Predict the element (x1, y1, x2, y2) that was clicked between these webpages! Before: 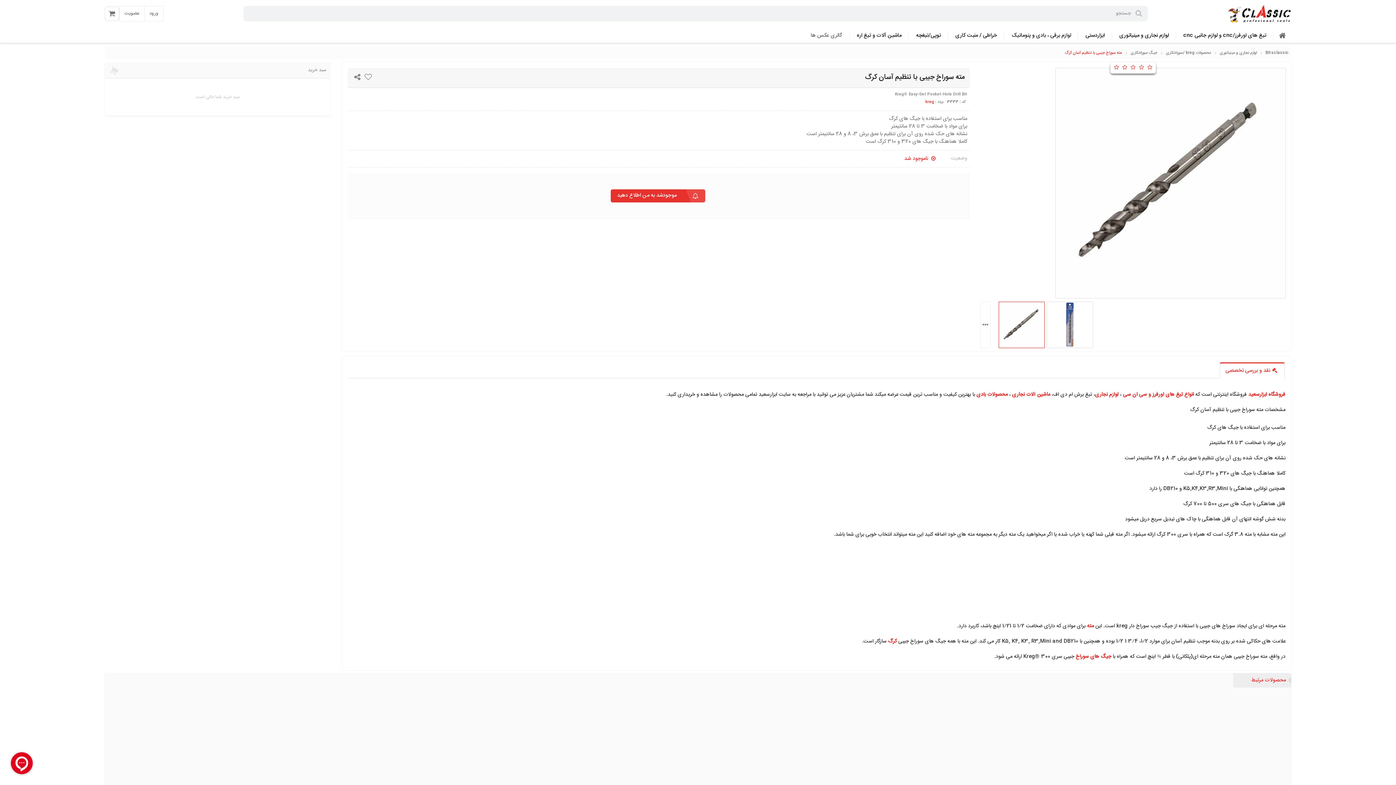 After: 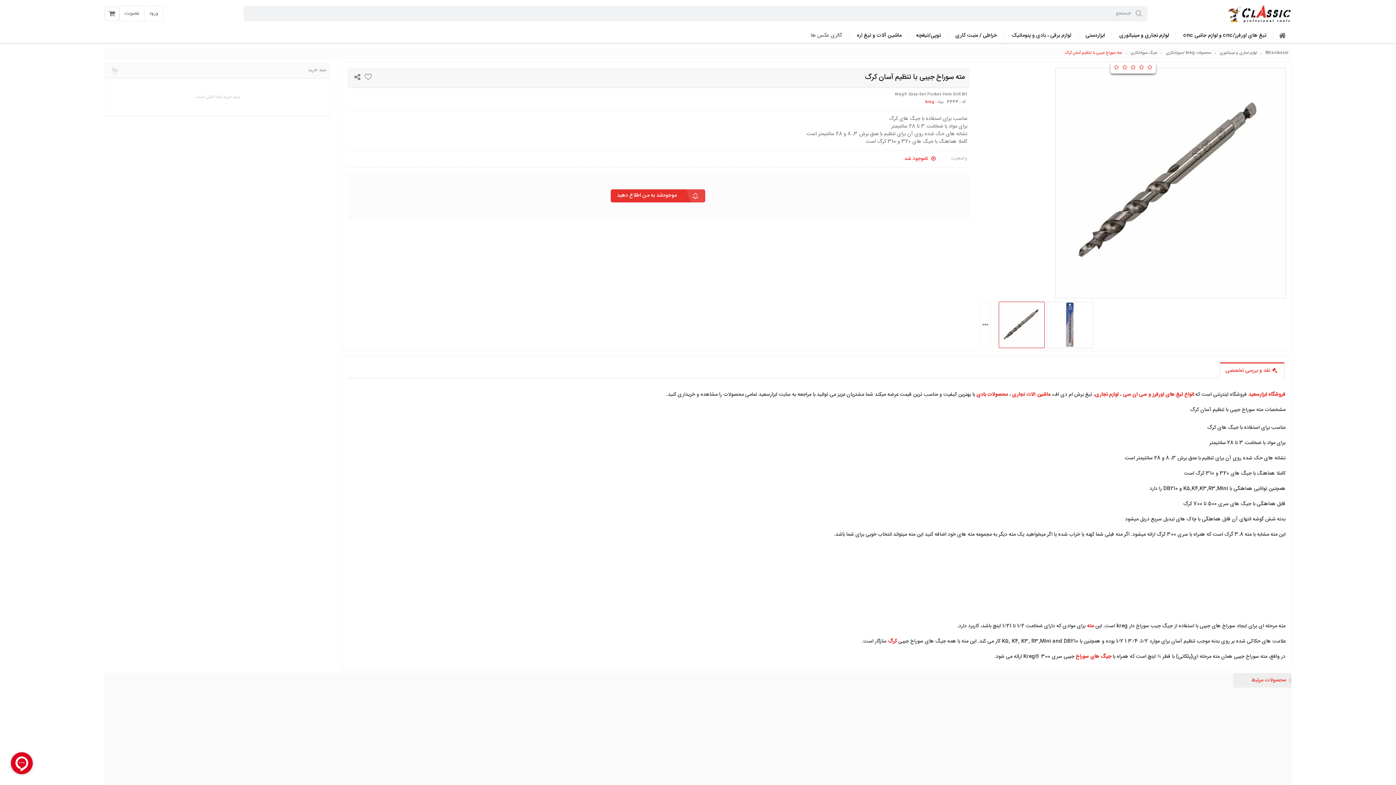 Action: bbox: (999, 302, 1044, 347)